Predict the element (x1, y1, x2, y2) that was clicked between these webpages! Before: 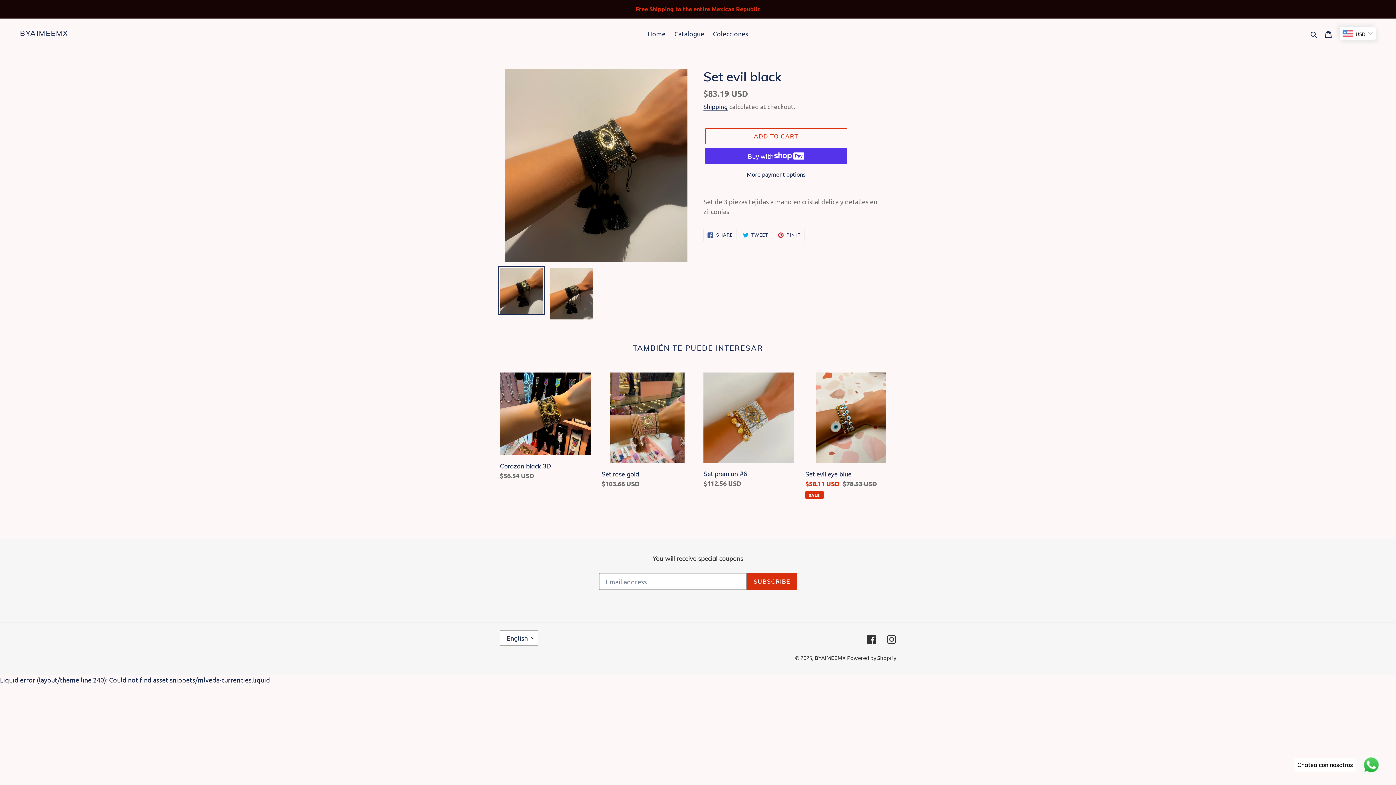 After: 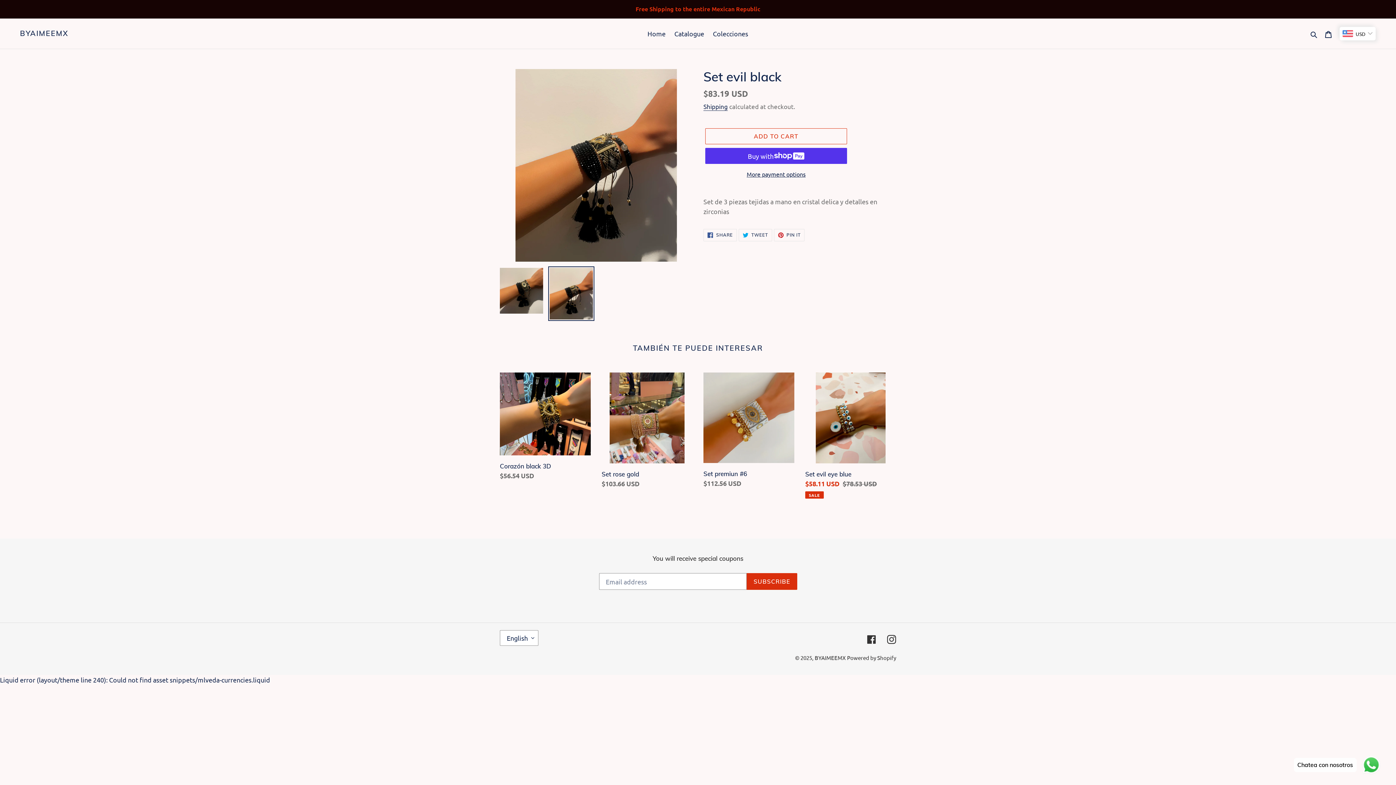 Action: bbox: (548, 266, 594, 321)